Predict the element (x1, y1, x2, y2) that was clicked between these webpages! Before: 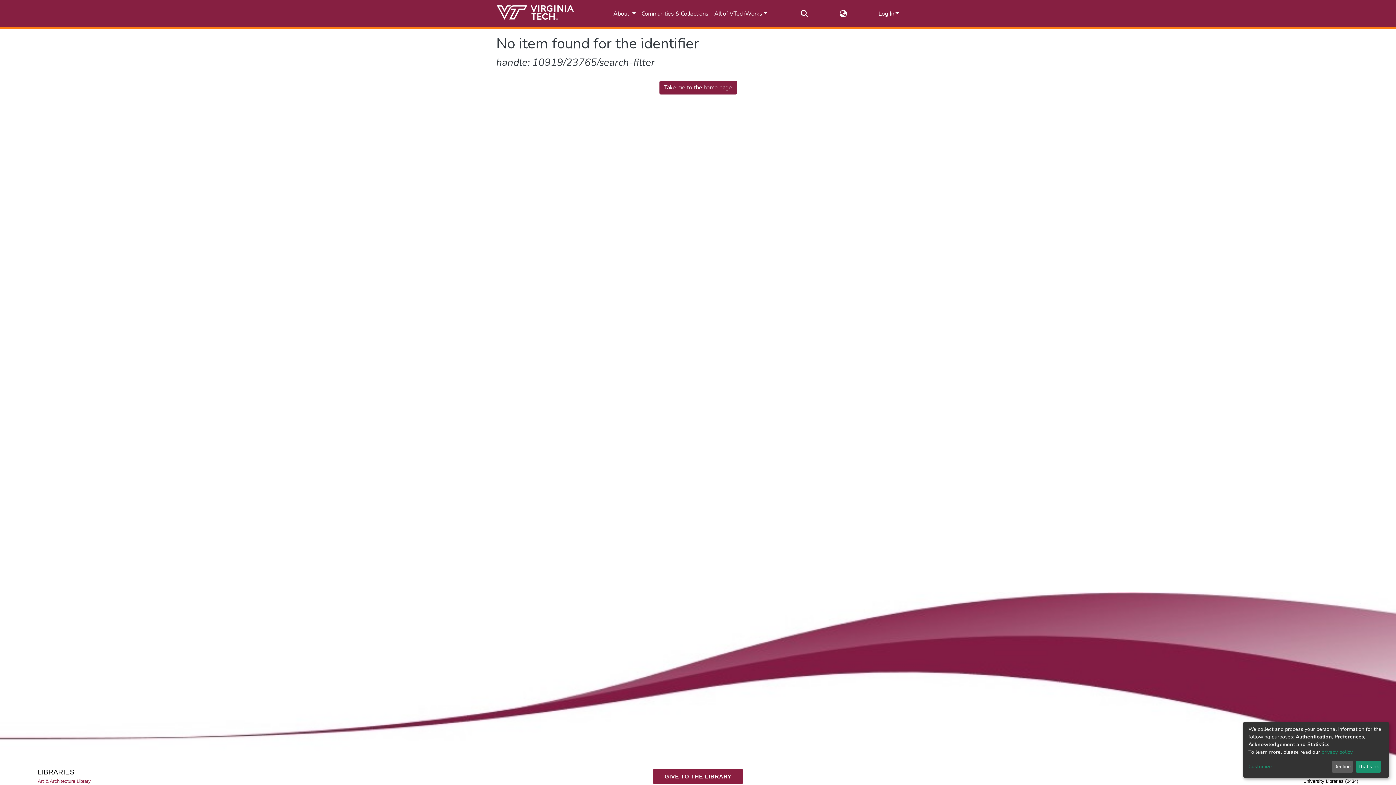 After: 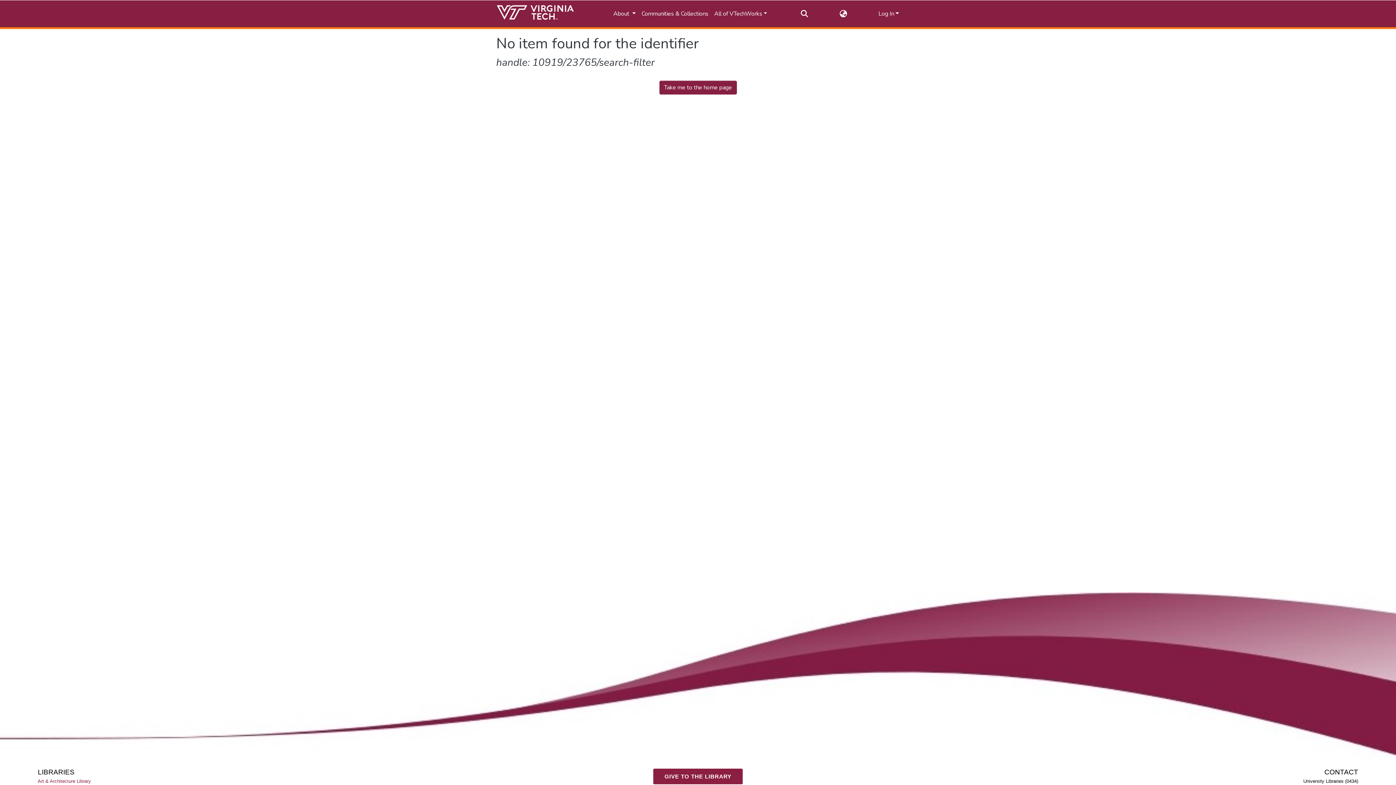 Action: bbox: (1331, 761, 1353, 773) label: Decline